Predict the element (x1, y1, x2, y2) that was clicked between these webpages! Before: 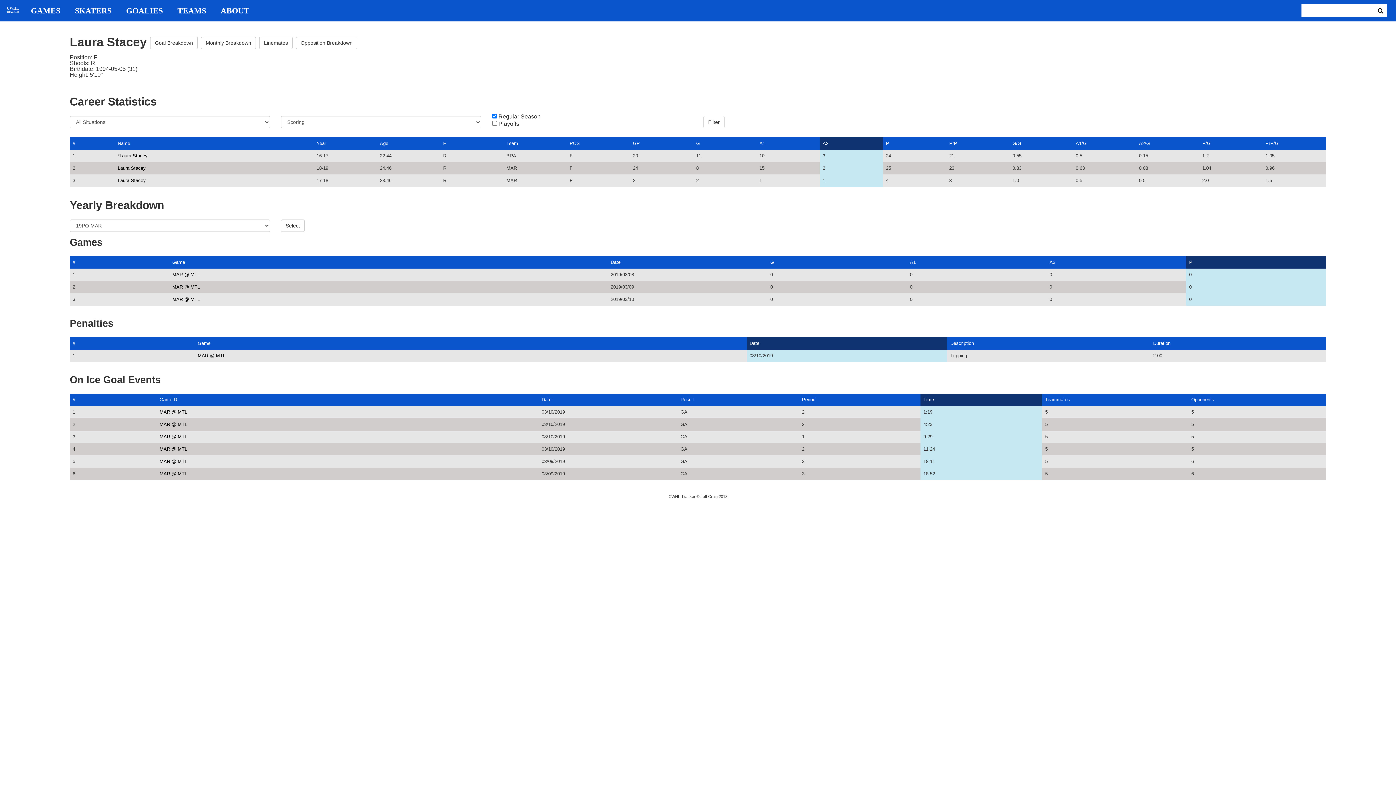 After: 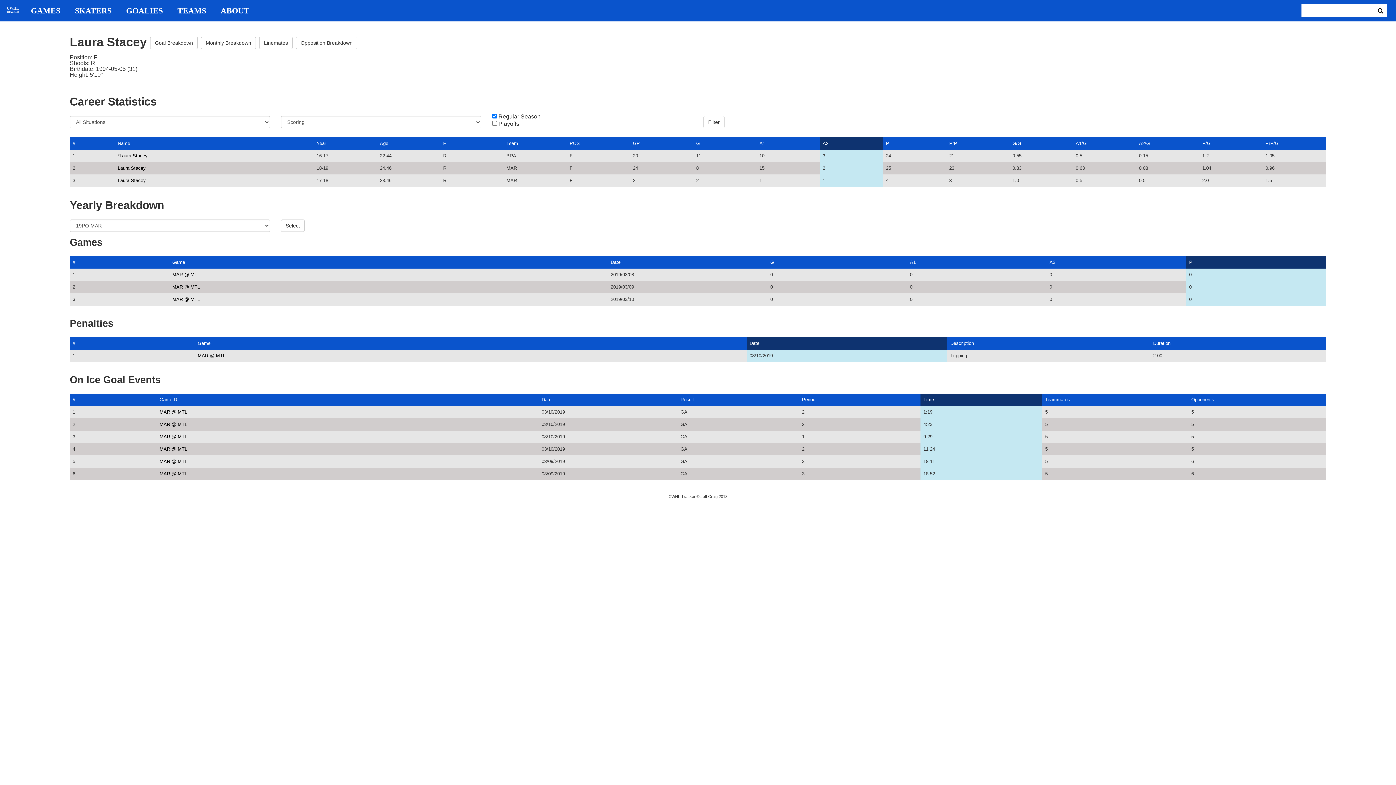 Action: bbox: (749, 340, 759, 346) label: Date